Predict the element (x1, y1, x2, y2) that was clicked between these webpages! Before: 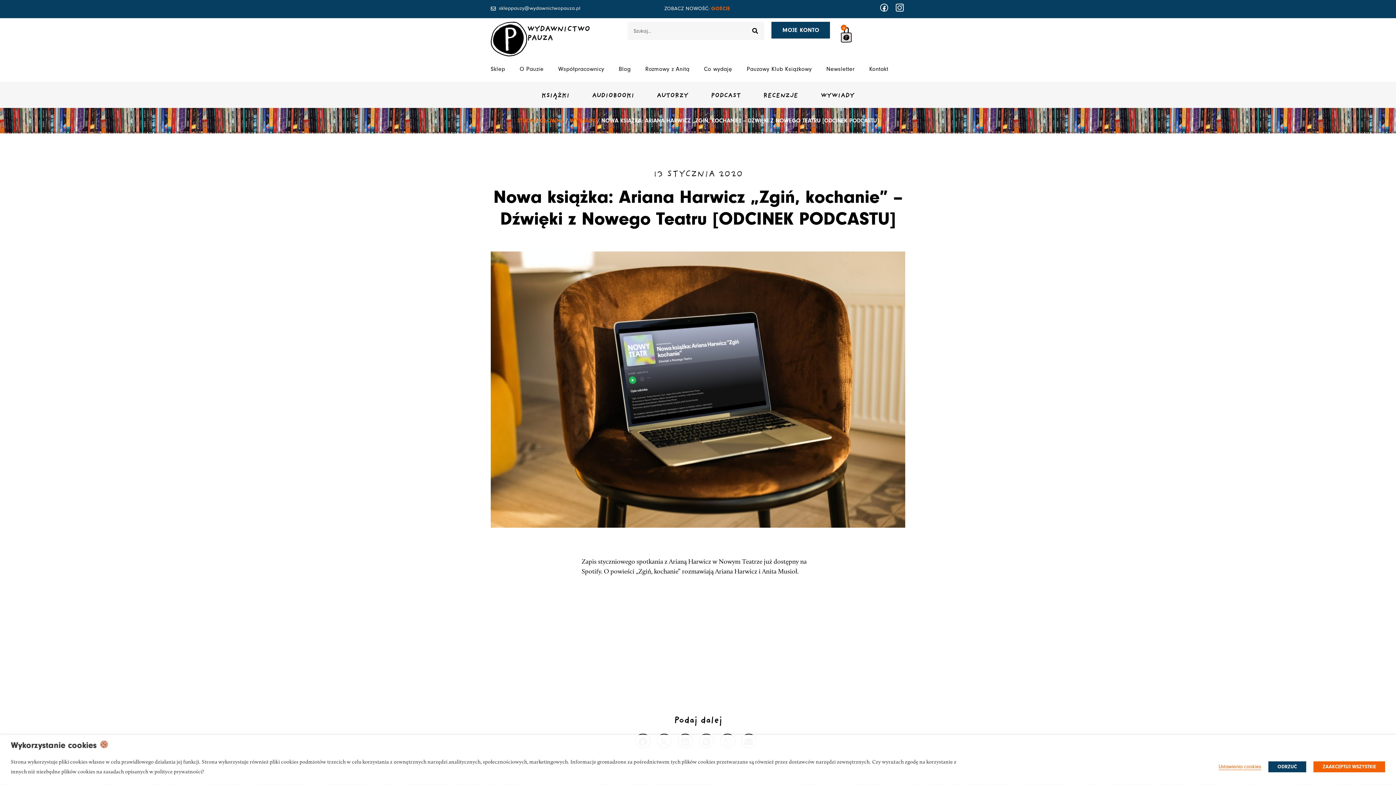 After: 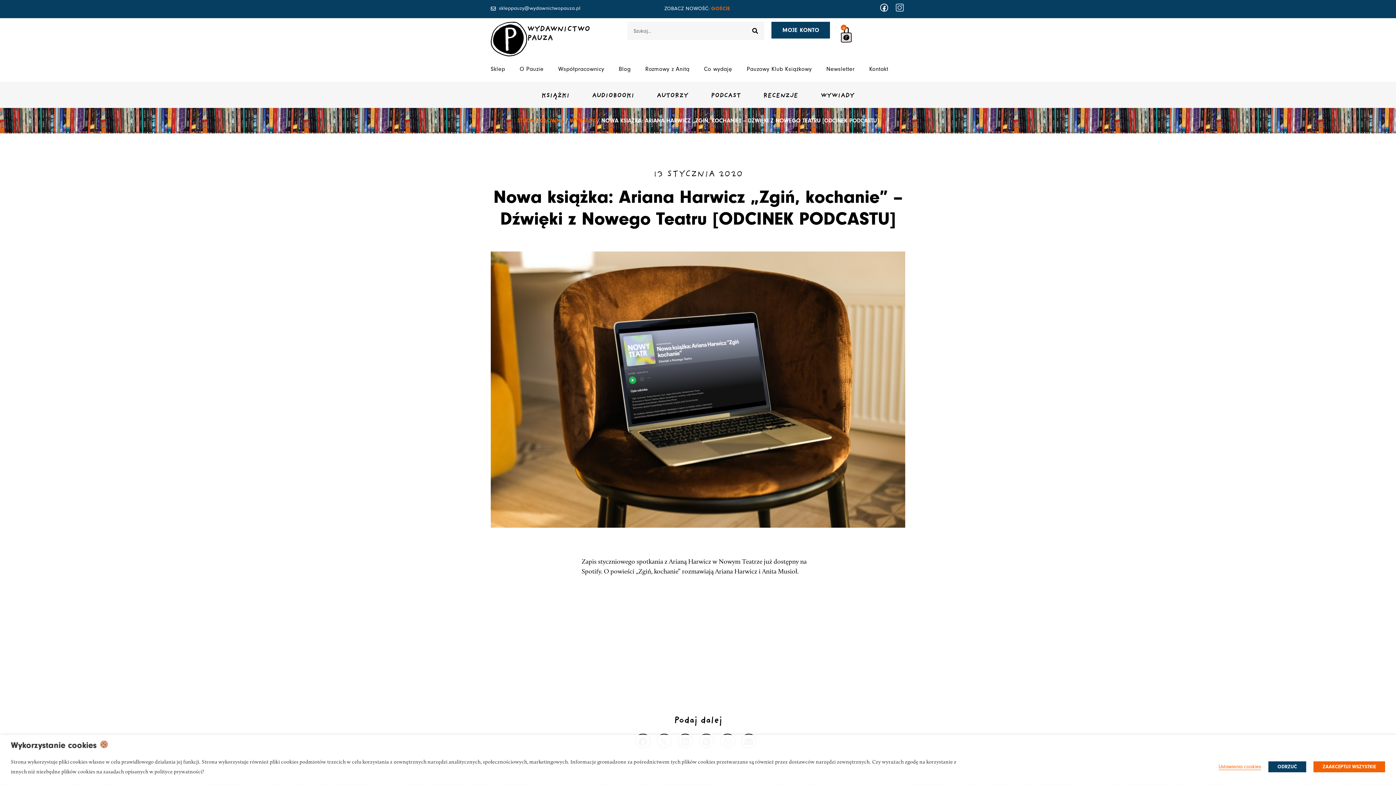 Action: bbox: (896, 3, 904, 11)